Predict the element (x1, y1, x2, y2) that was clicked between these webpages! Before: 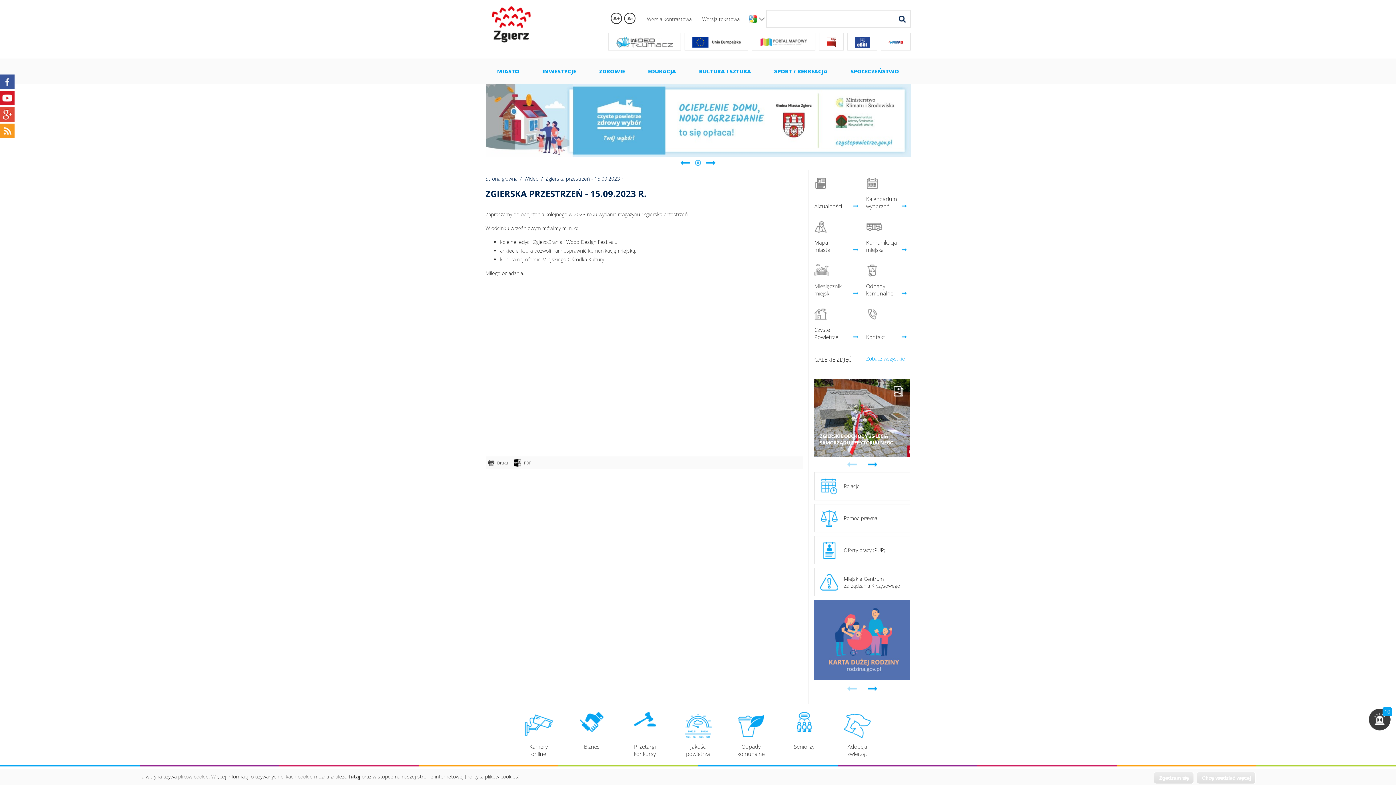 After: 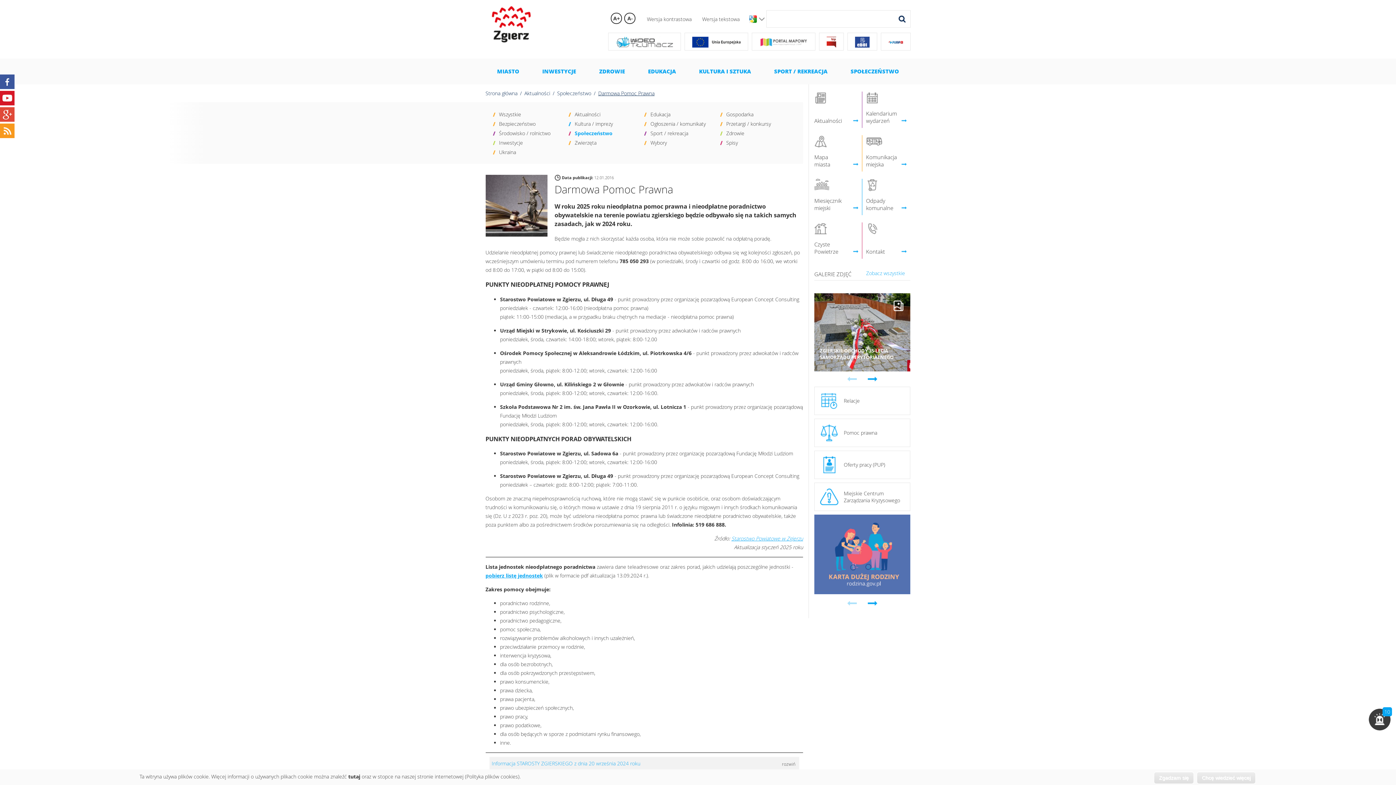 Action: bbox: (814, 504, 910, 532) label: 	Pomoc prawna